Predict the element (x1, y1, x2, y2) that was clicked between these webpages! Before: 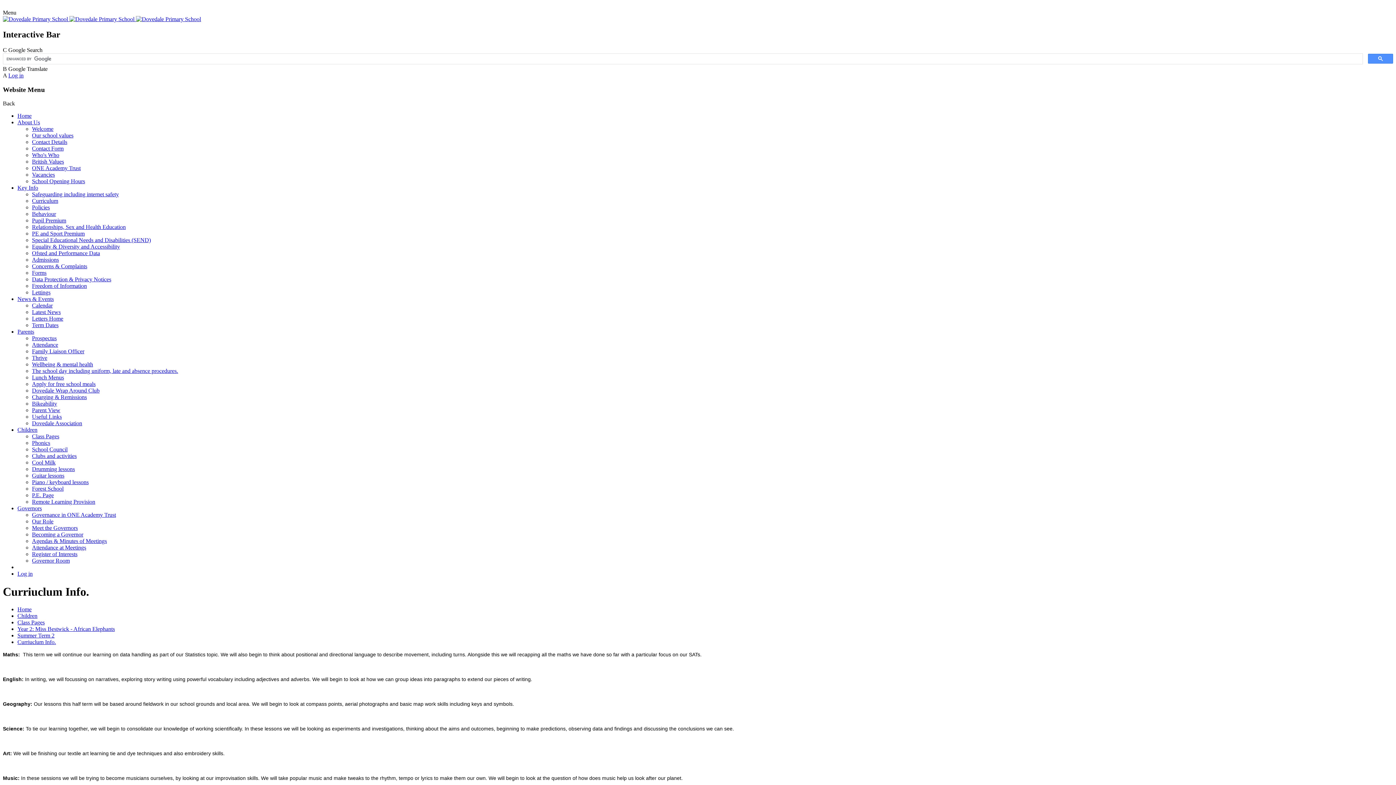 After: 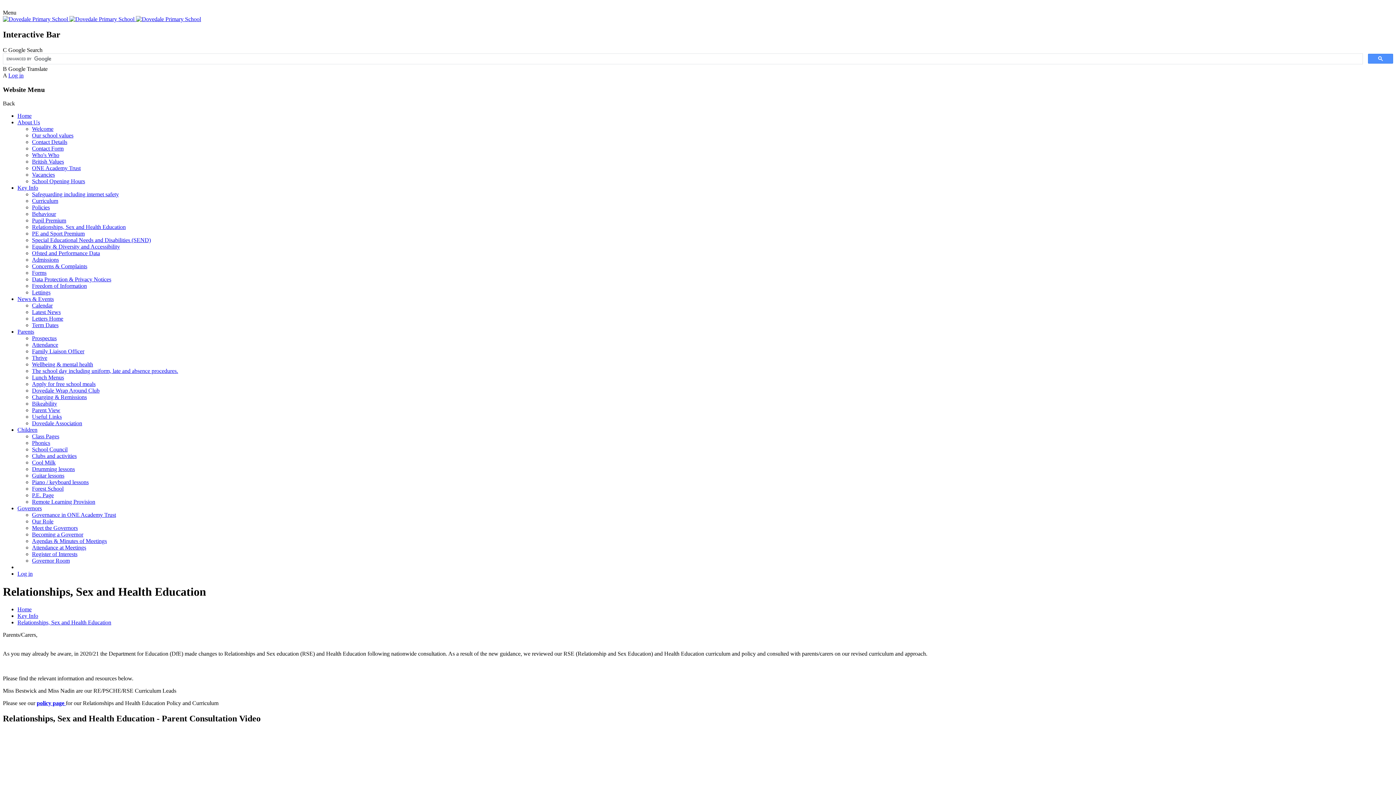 Action: label: Relationships, Sex and Health Education bbox: (32, 224, 125, 230)